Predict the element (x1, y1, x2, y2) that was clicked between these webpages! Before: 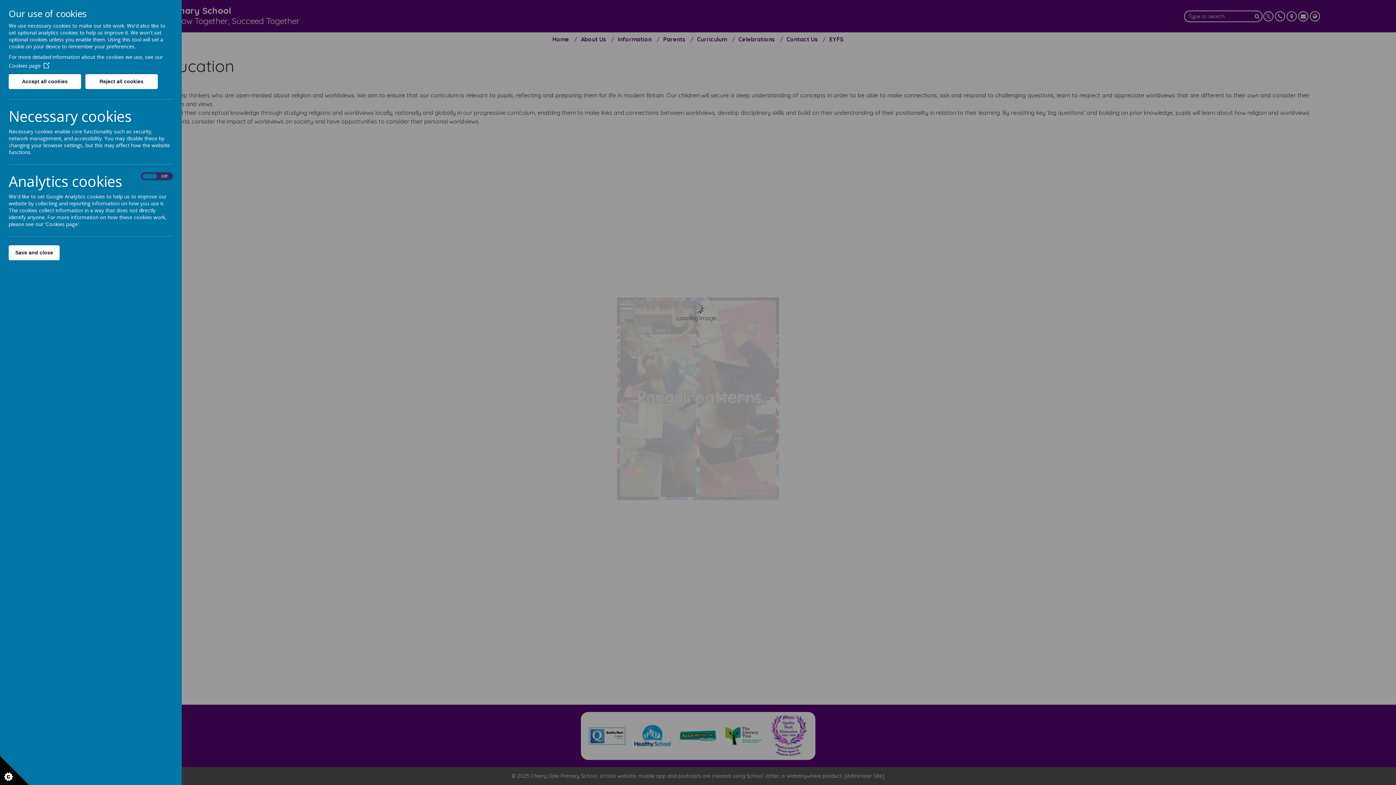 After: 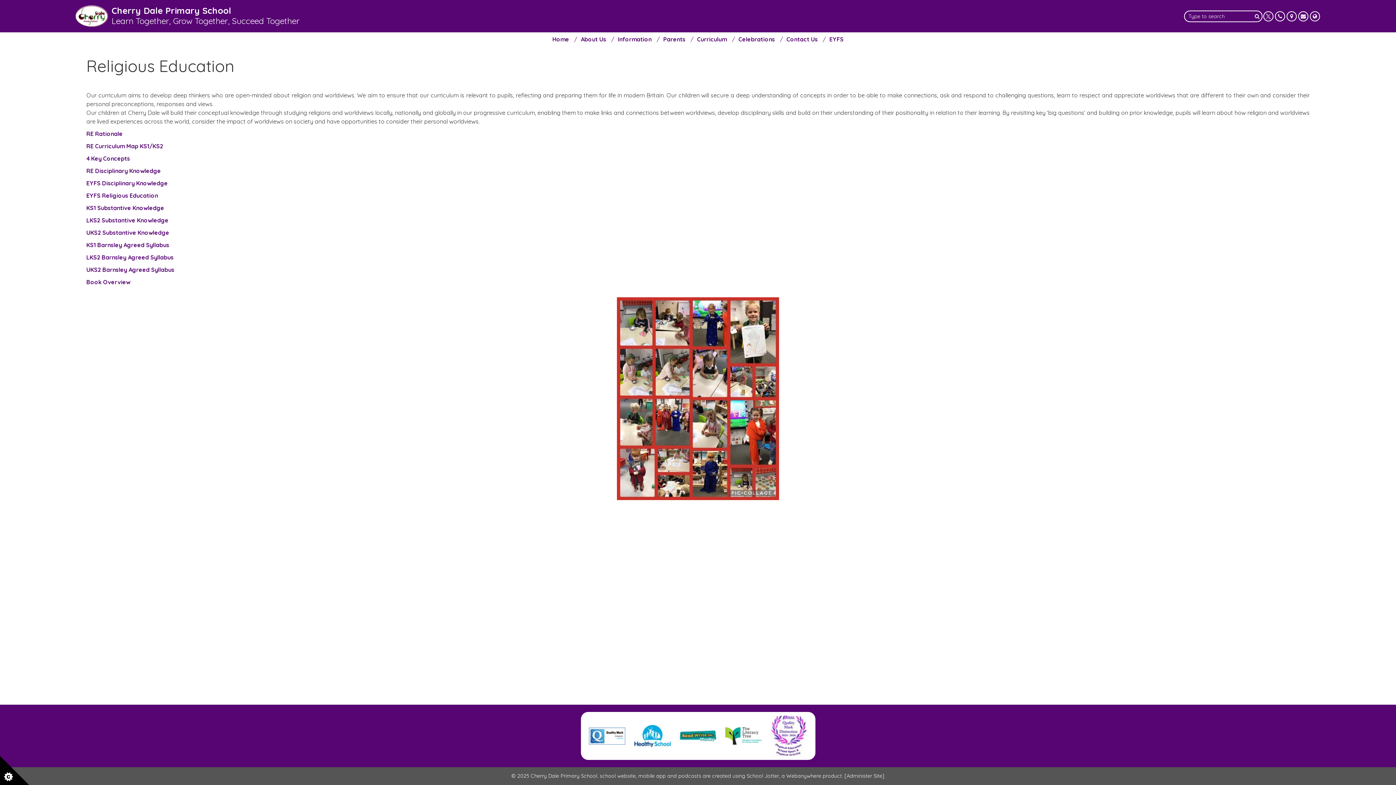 Action: label: Save and close bbox: (8, 245, 59, 260)